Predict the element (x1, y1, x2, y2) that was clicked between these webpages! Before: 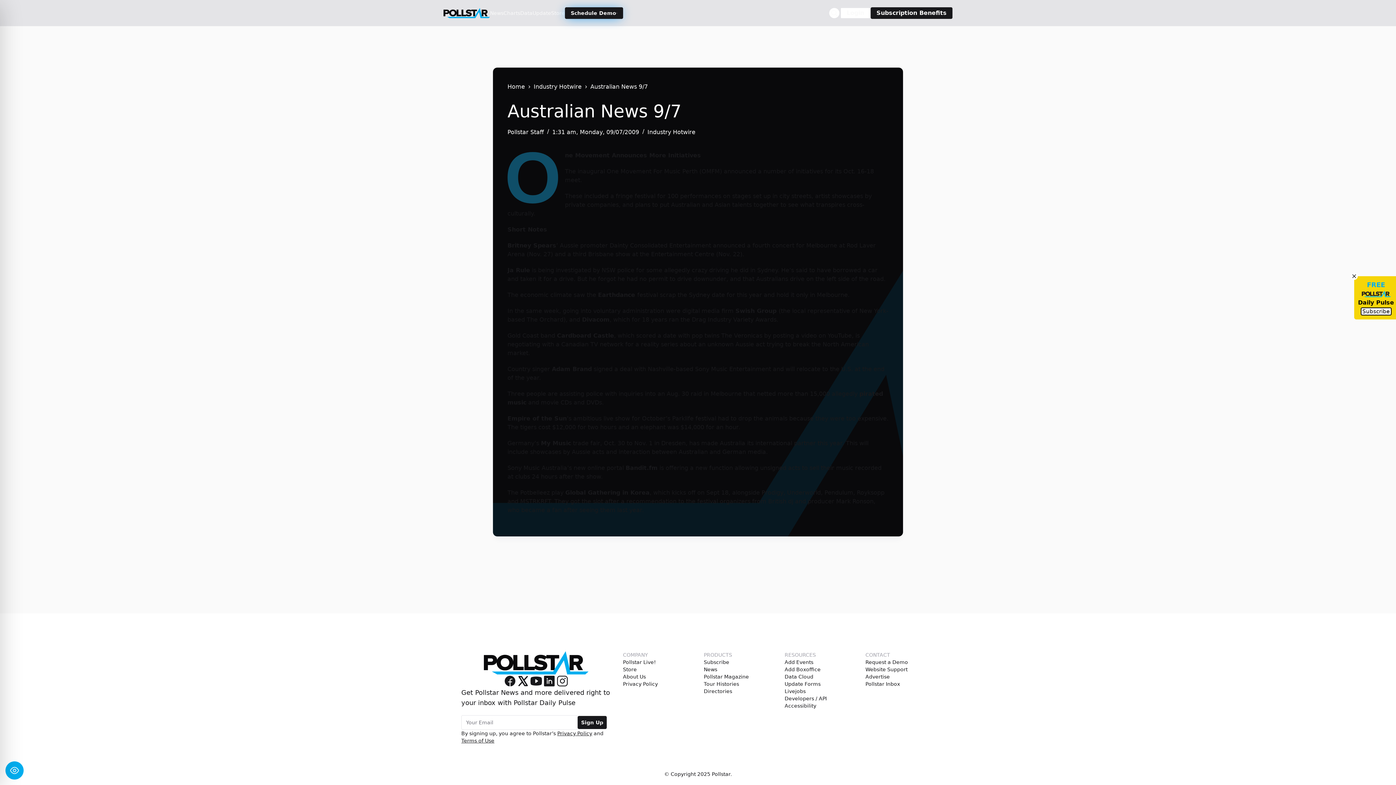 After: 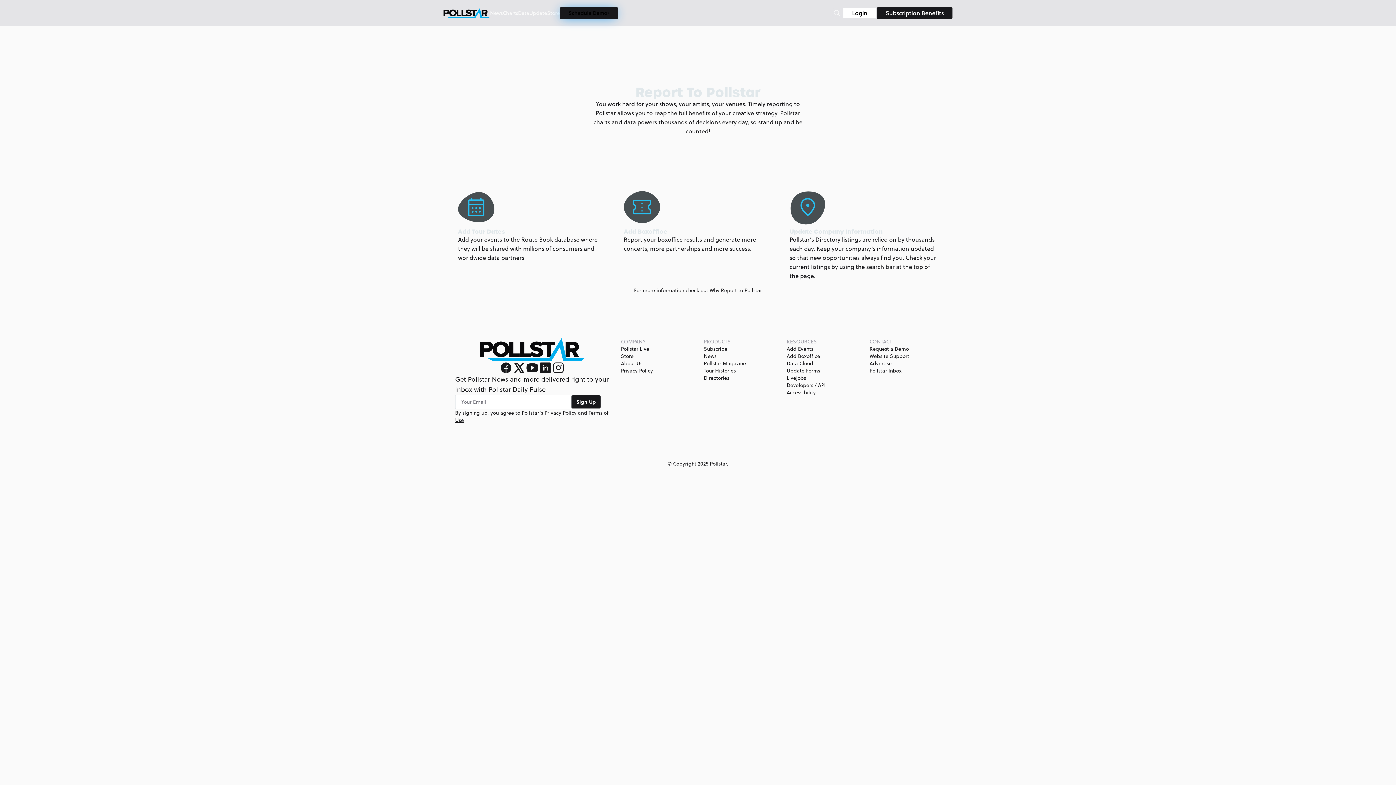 Action: label: Update bbox: (532, 9, 551, 16)